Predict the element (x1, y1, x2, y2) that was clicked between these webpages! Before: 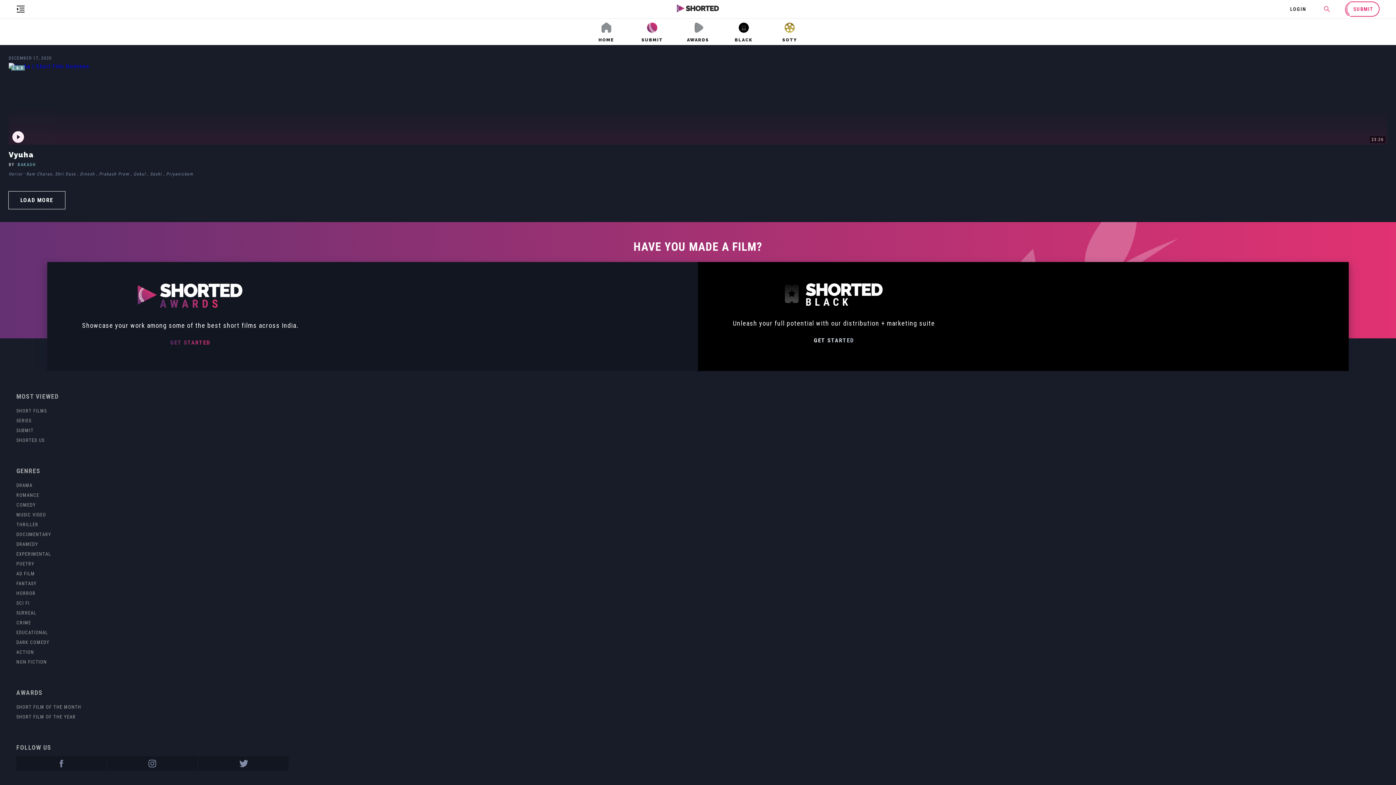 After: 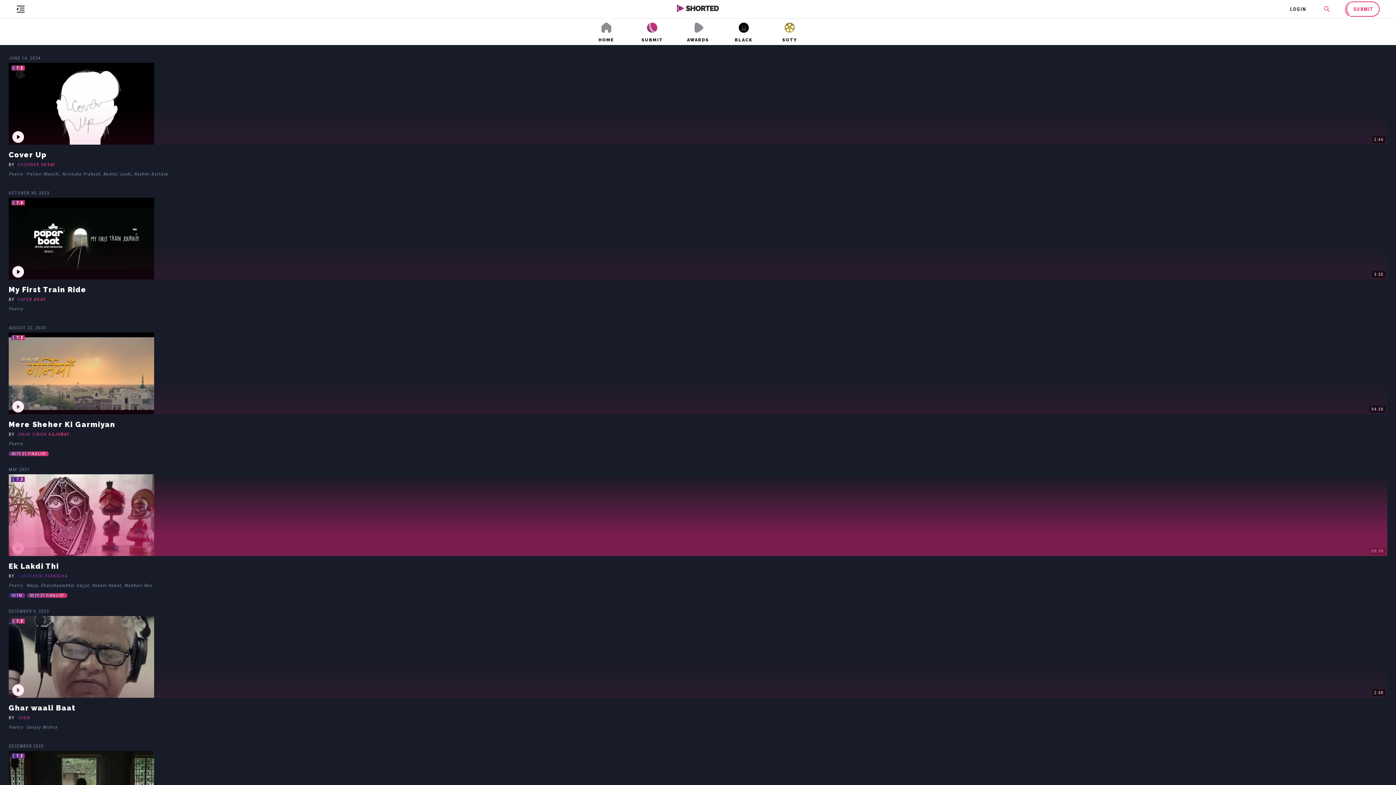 Action: label: POETRY bbox: (16, 561, 1380, 566)